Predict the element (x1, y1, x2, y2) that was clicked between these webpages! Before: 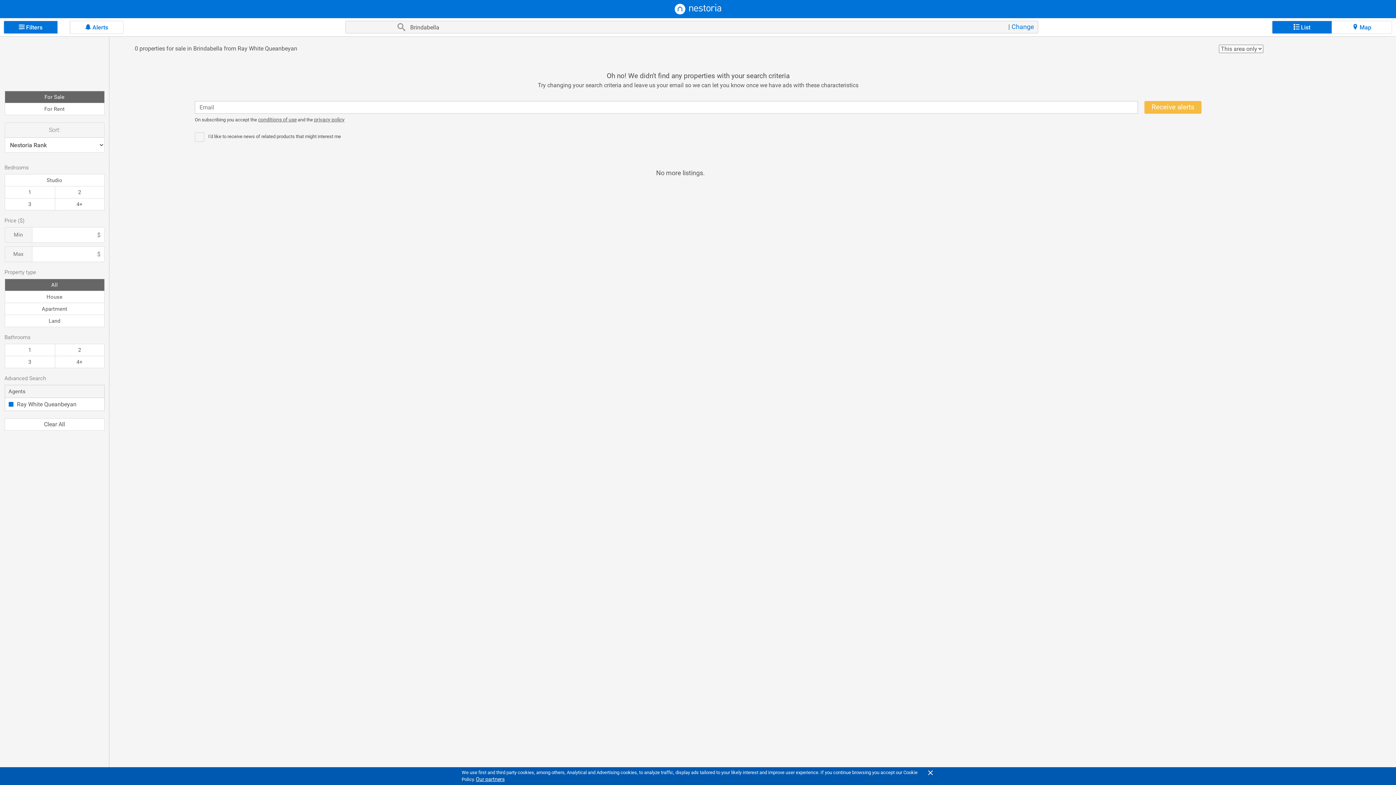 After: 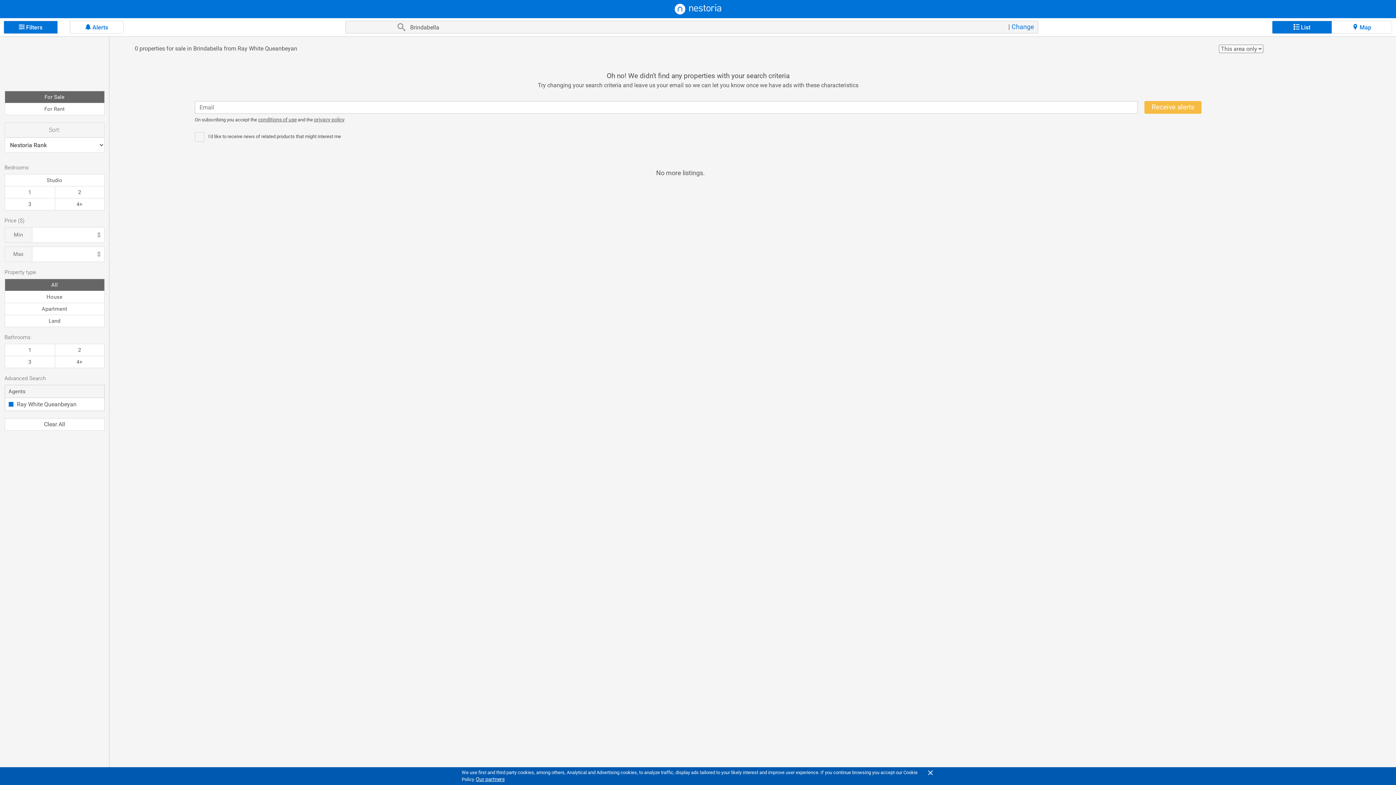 Action: bbox: (314, 116, 344, 122) label: privacy policy